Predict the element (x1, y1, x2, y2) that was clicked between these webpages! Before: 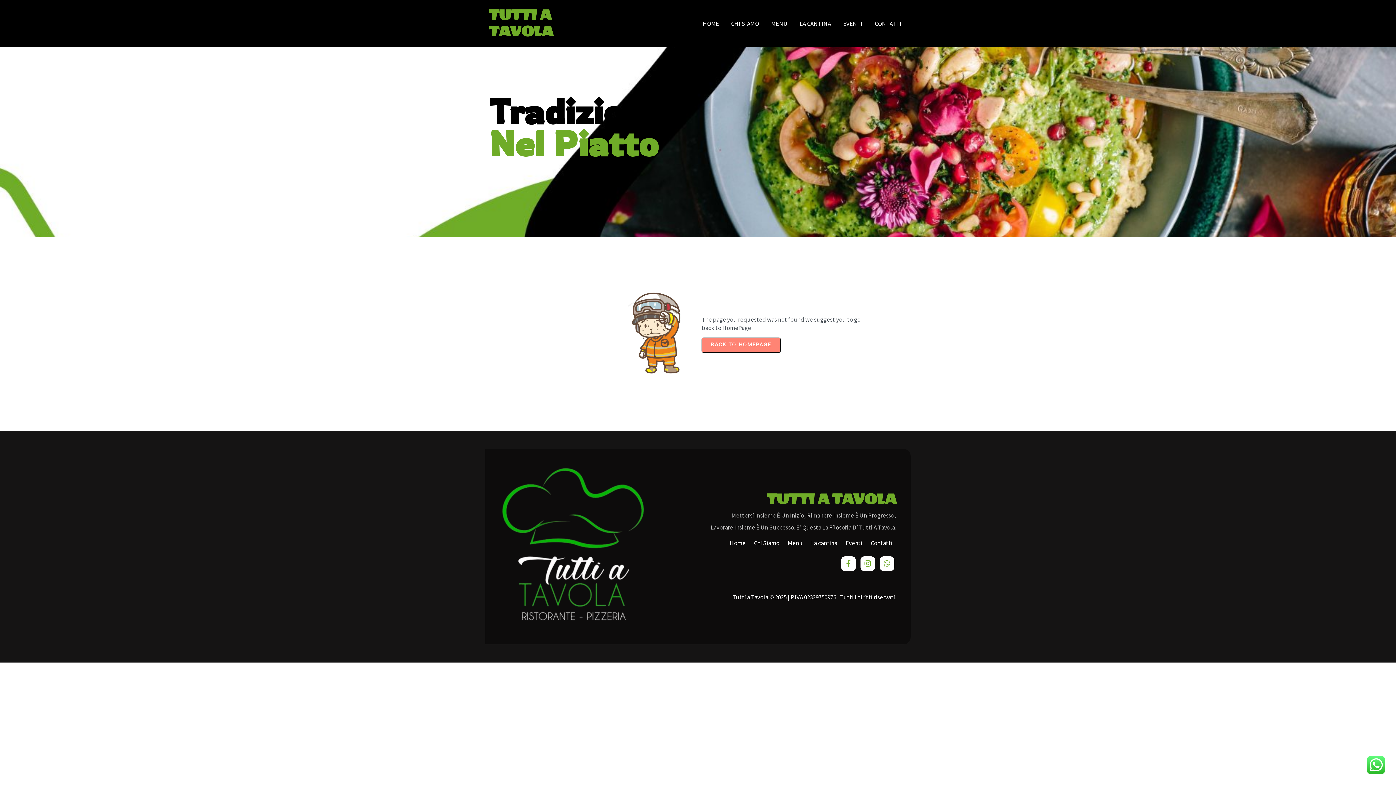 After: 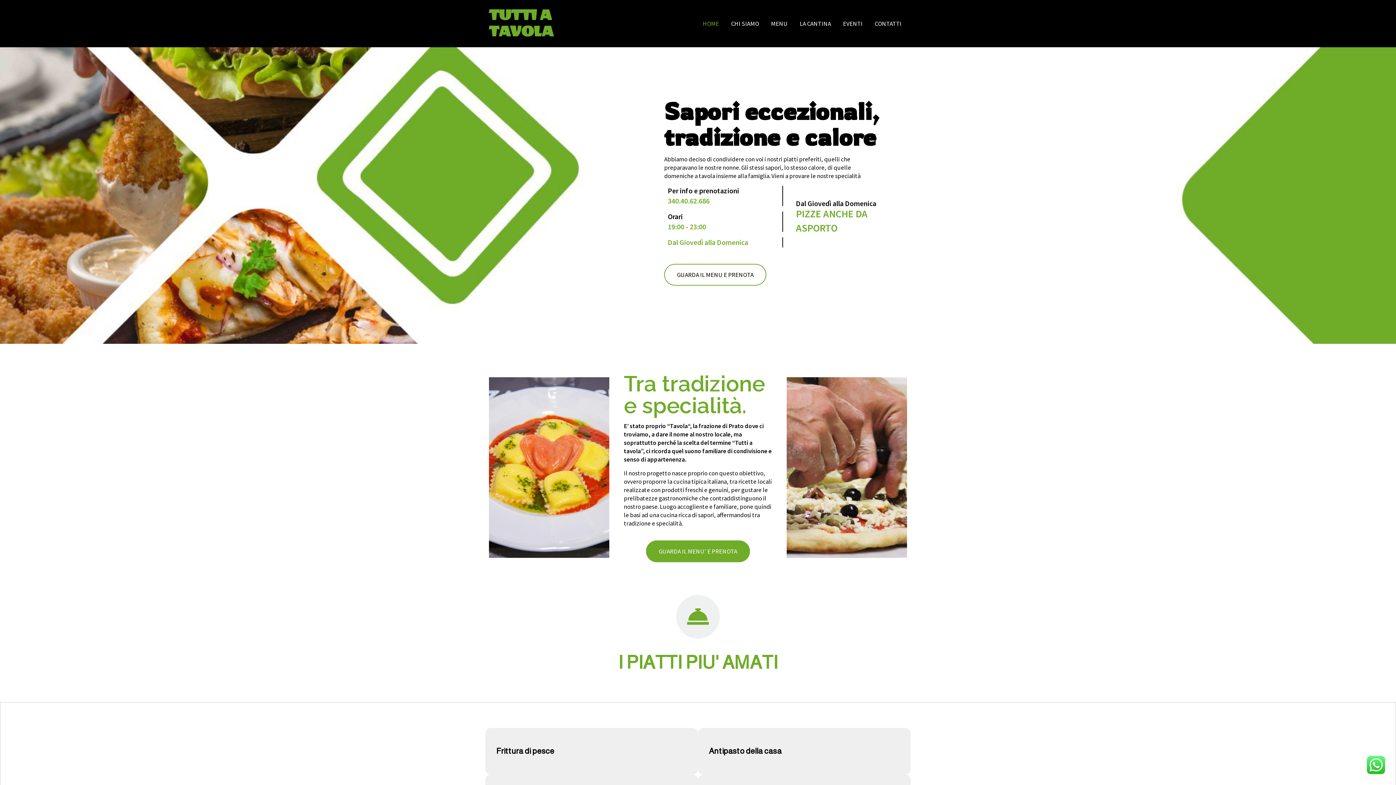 Action: bbox: (489, 7, 609, 40) label: TUTTI A TAVOLA